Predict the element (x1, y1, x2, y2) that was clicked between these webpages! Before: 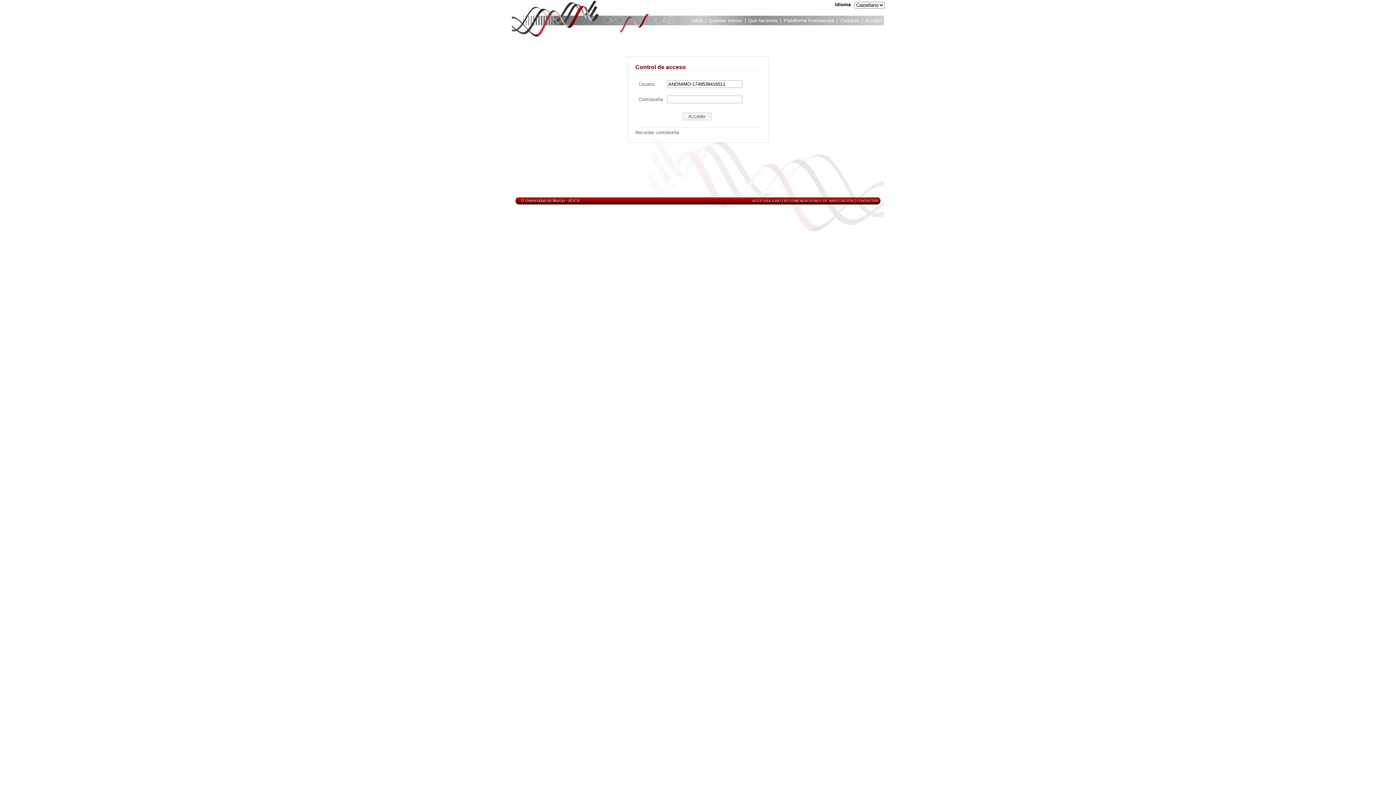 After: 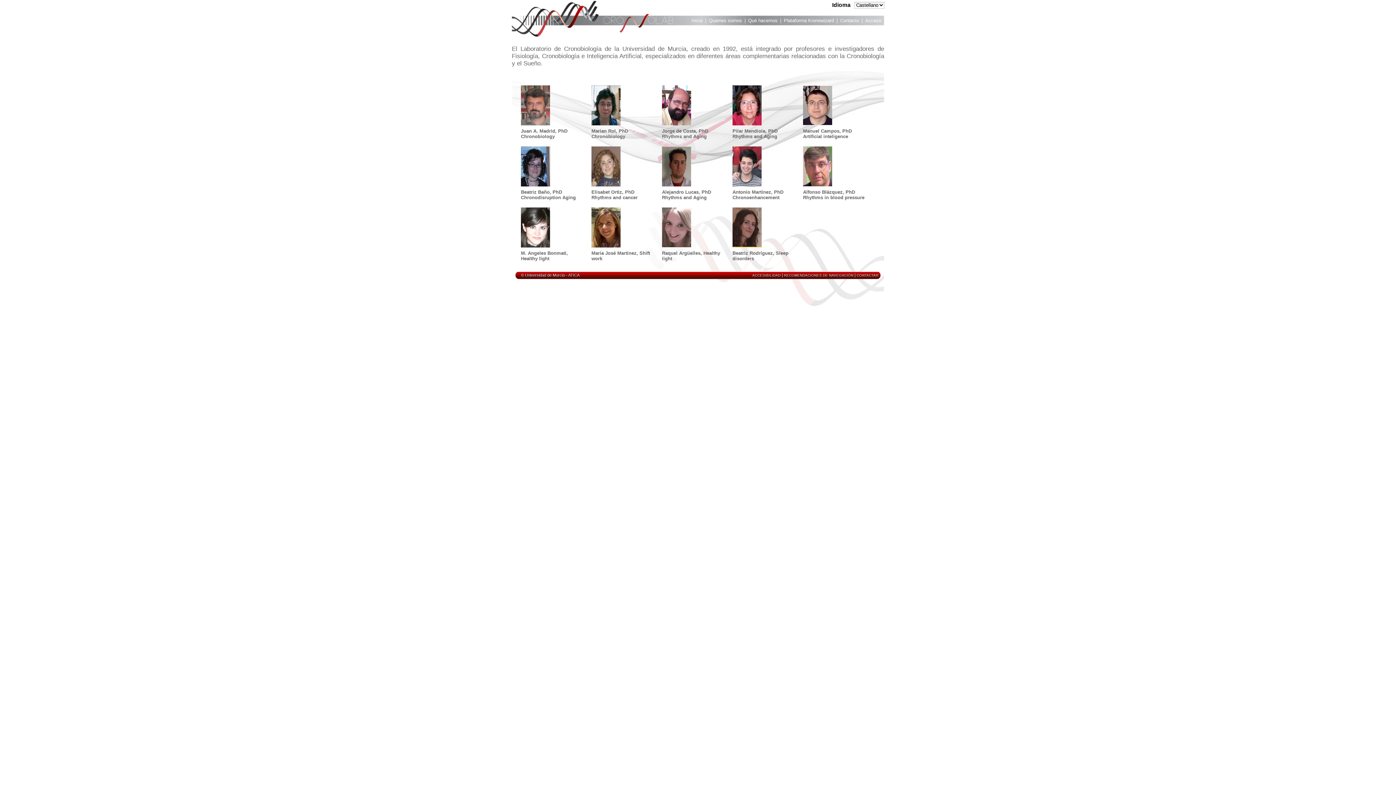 Action: label: Quienes somos bbox: (709, 17, 742, 25)